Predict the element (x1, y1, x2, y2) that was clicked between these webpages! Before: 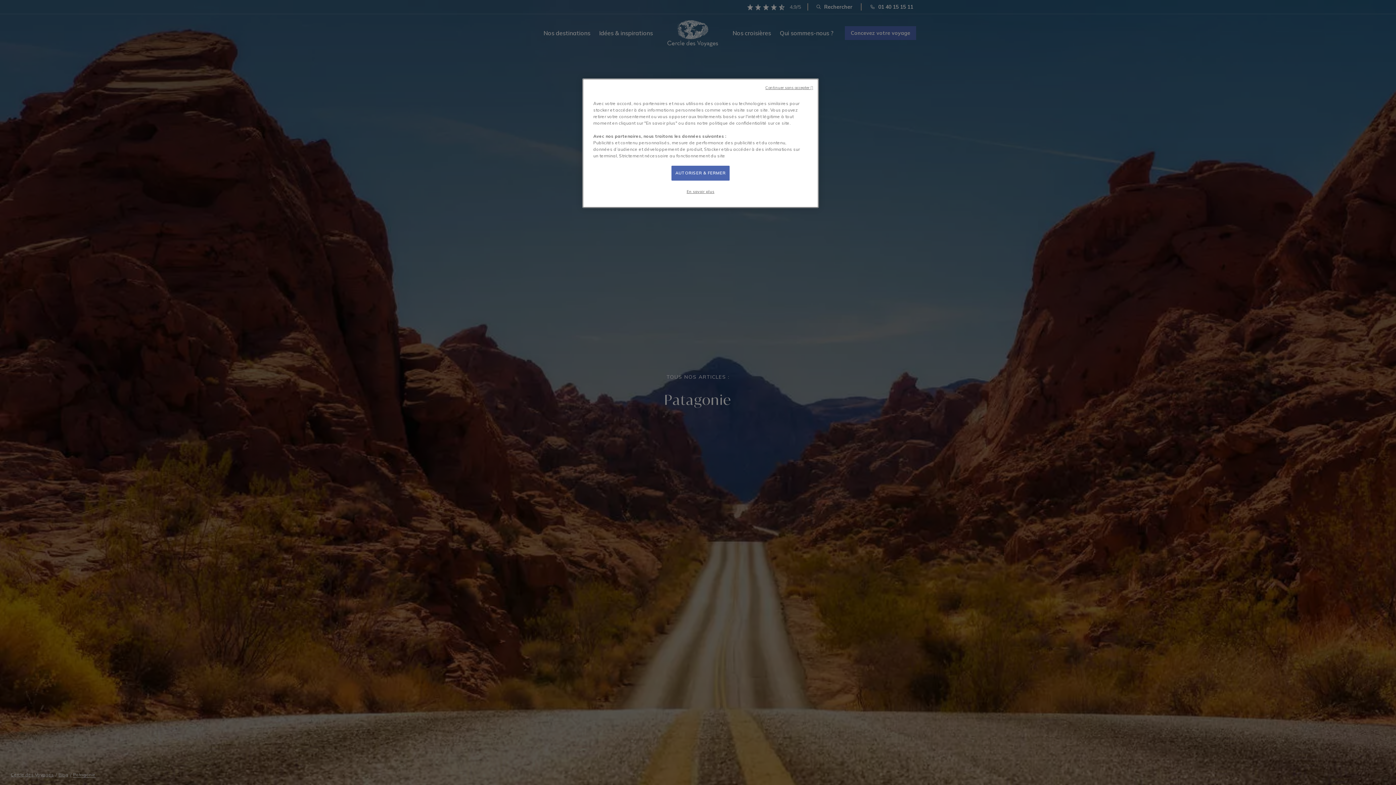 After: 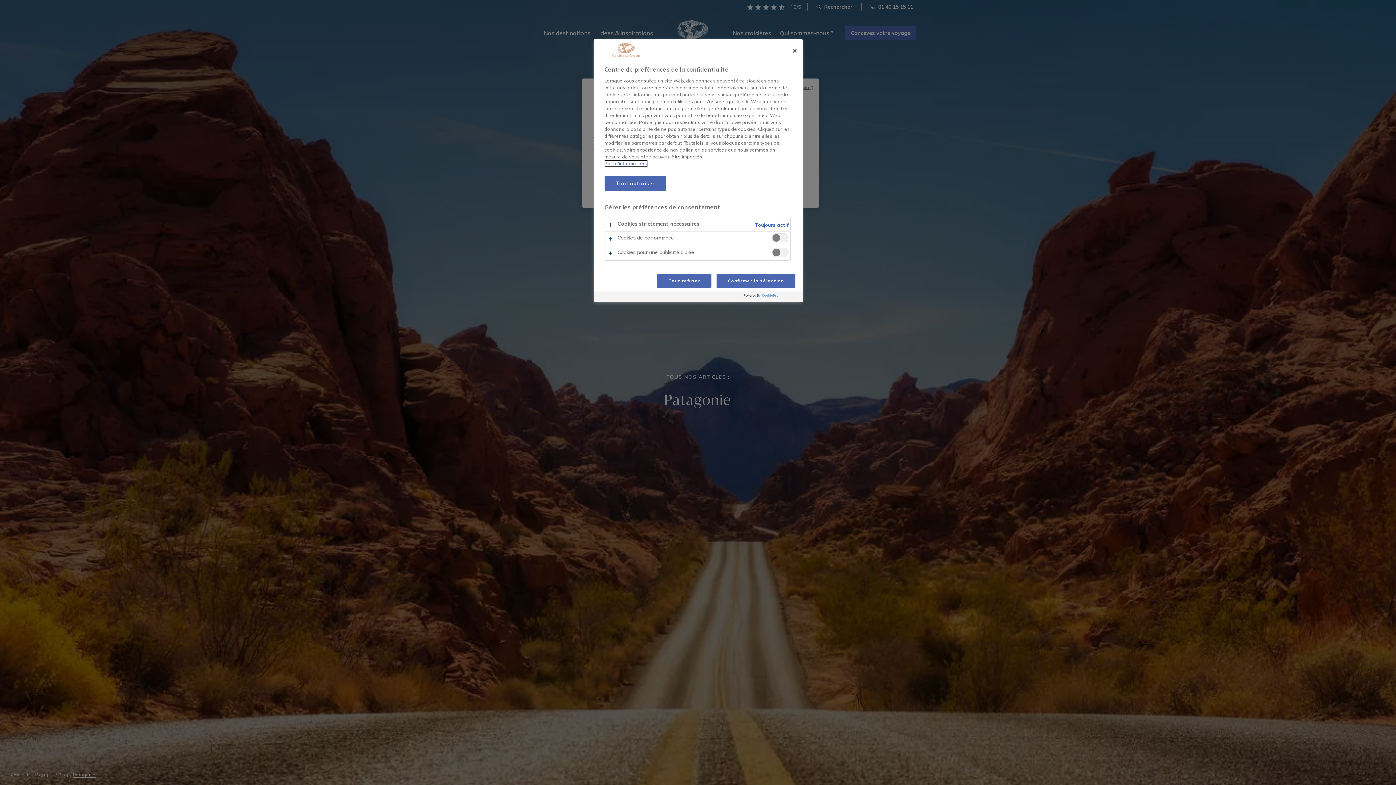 Action: bbox: (671, 184, 729, 198) label: En savoir plus